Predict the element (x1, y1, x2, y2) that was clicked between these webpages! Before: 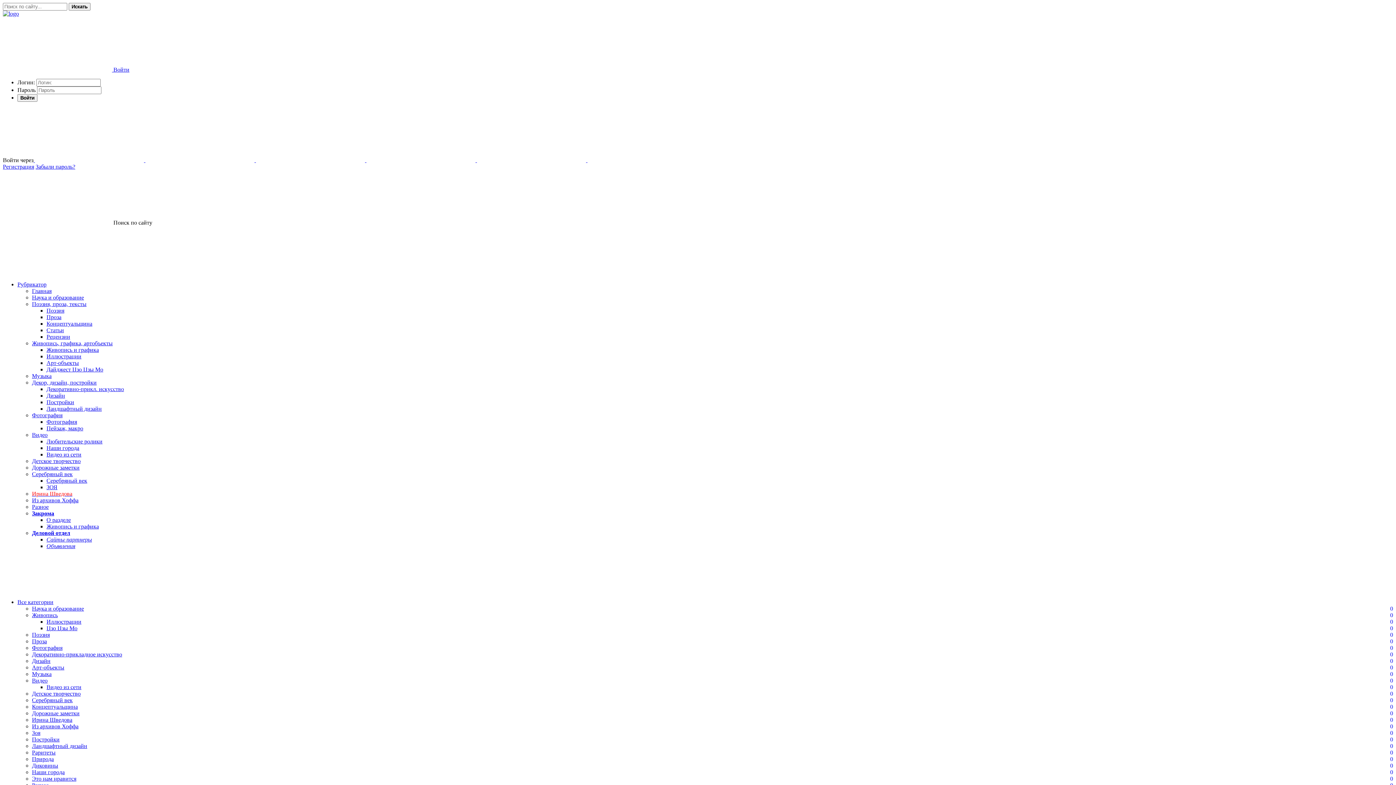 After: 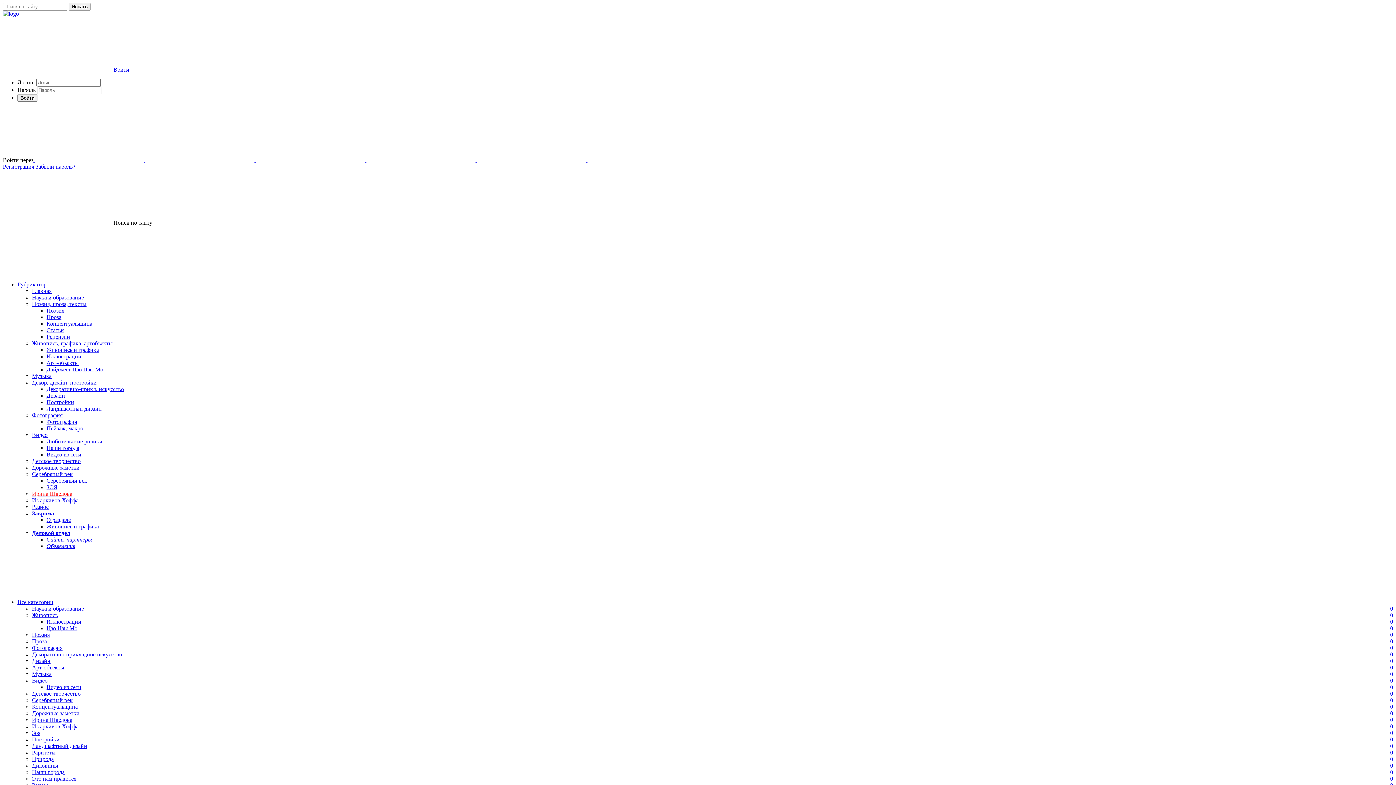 Action: label: Зоя
0 bbox: (32, 730, 40, 736)